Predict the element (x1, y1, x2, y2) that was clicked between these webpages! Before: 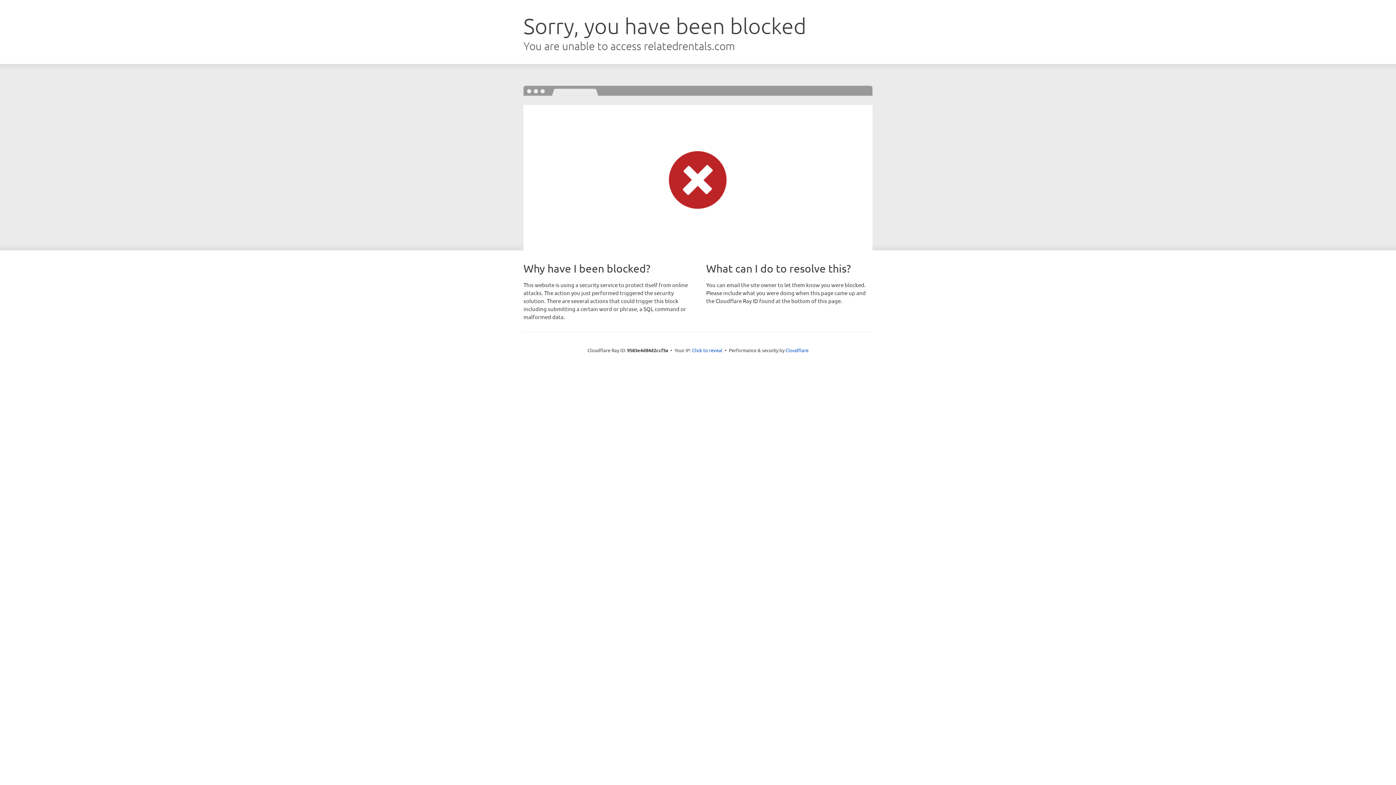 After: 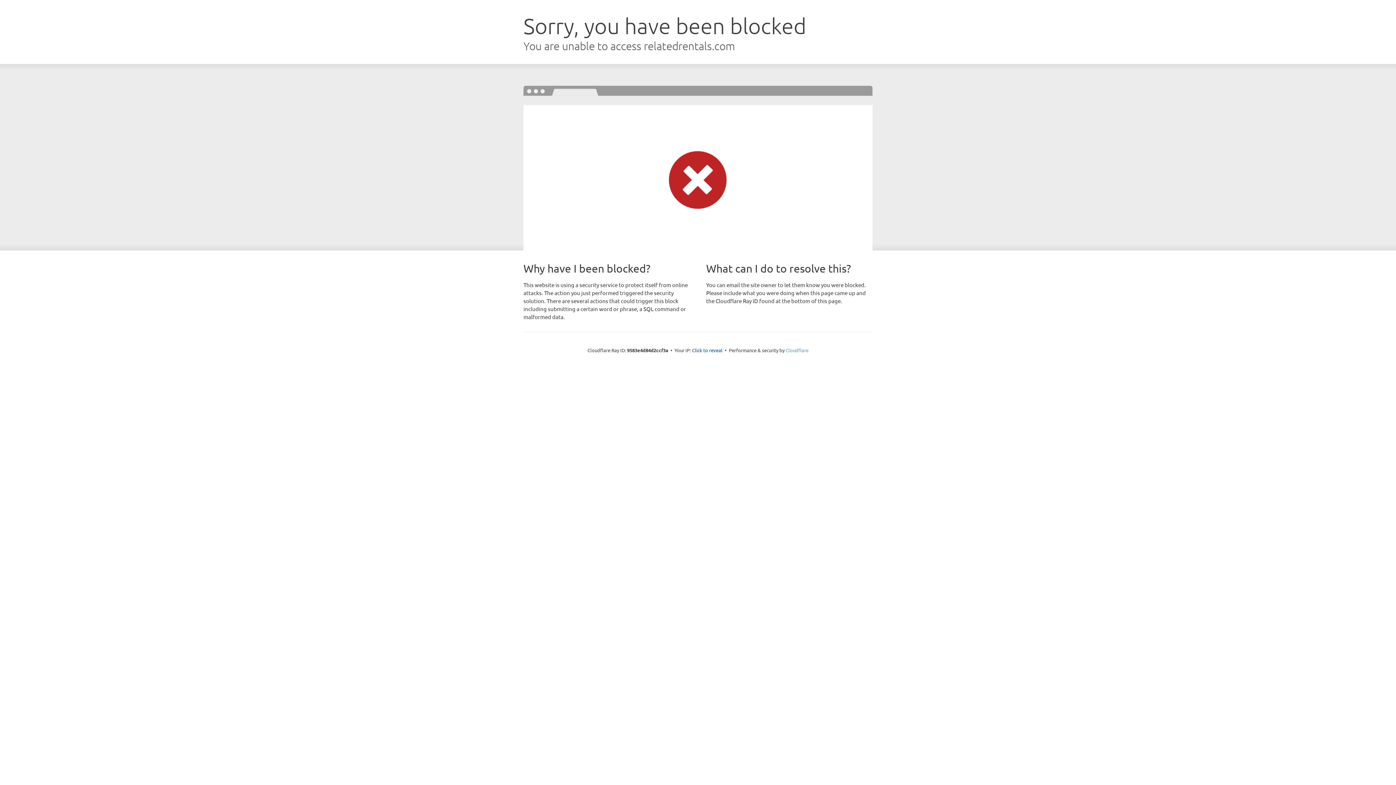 Action: bbox: (785, 347, 808, 353) label: Cloudflare